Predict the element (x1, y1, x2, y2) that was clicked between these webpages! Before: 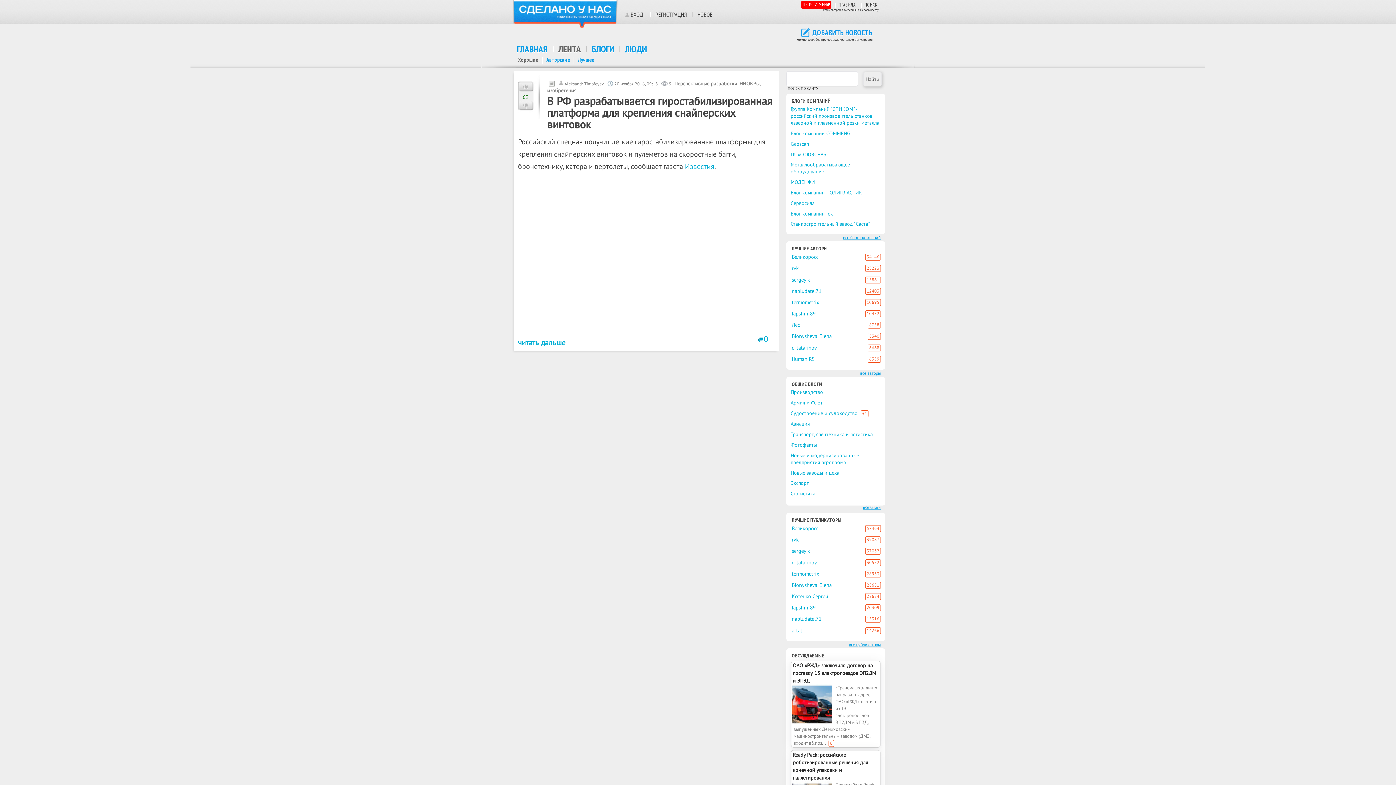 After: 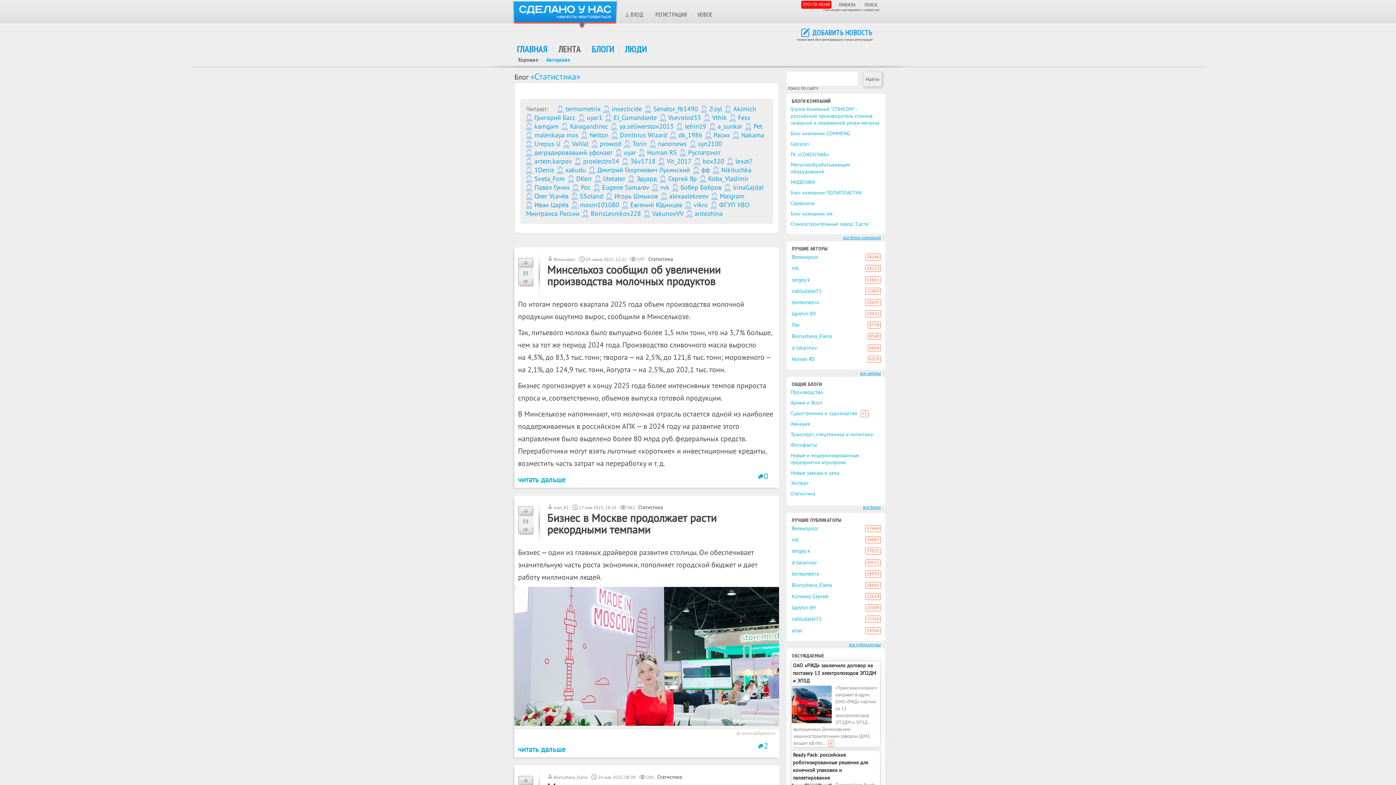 Action: label: Статистика bbox: (790, 490, 815, 497)